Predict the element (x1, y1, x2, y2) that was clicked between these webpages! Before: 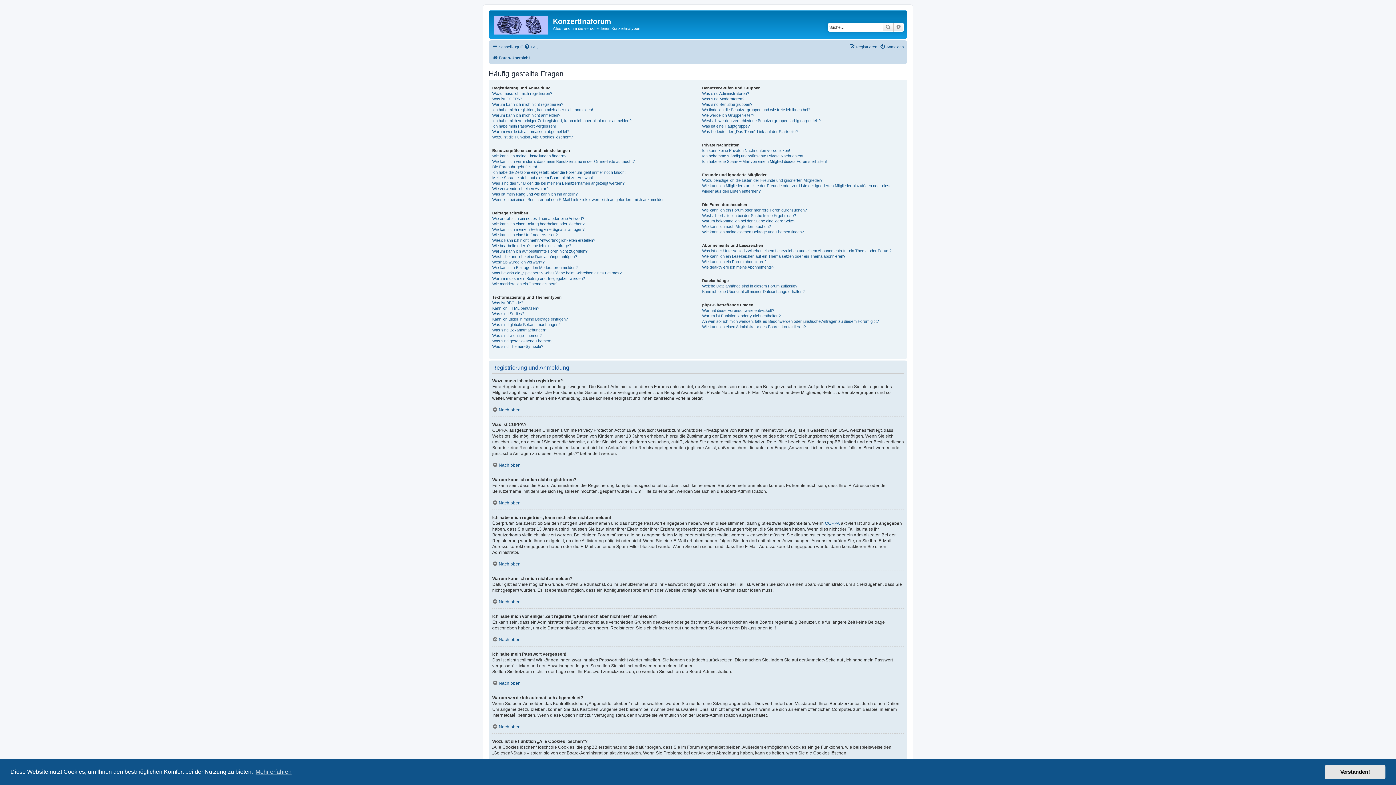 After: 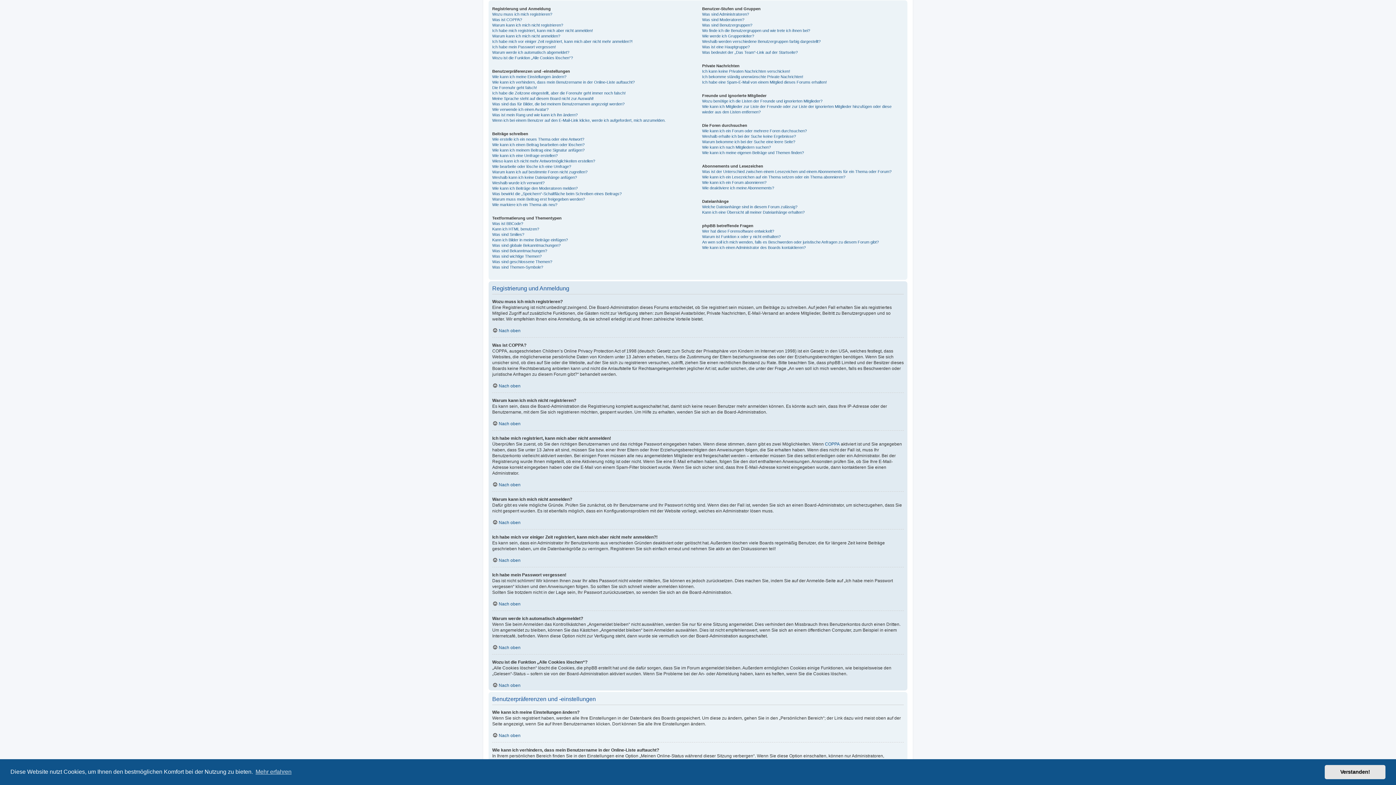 Action: label: Nach oben bbox: (492, 561, 520, 566)